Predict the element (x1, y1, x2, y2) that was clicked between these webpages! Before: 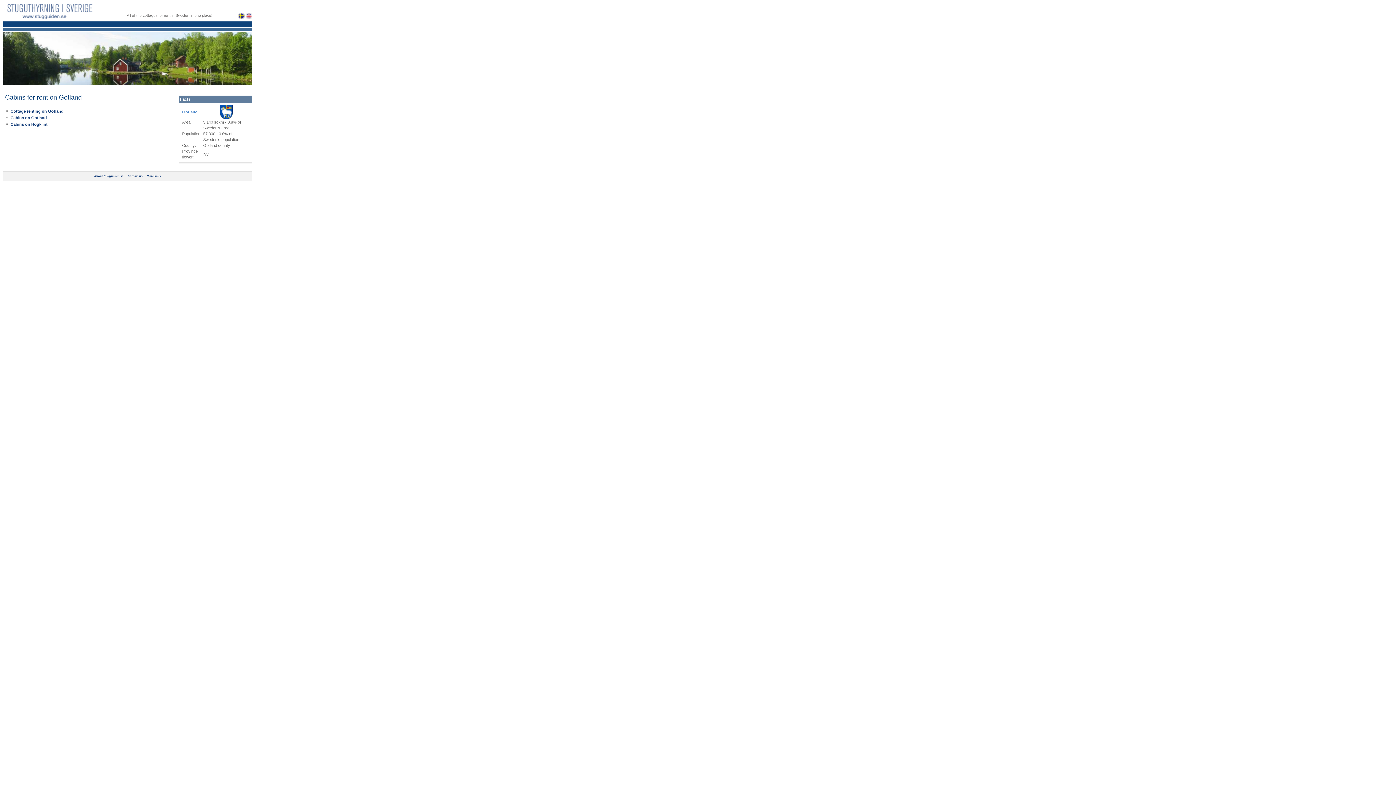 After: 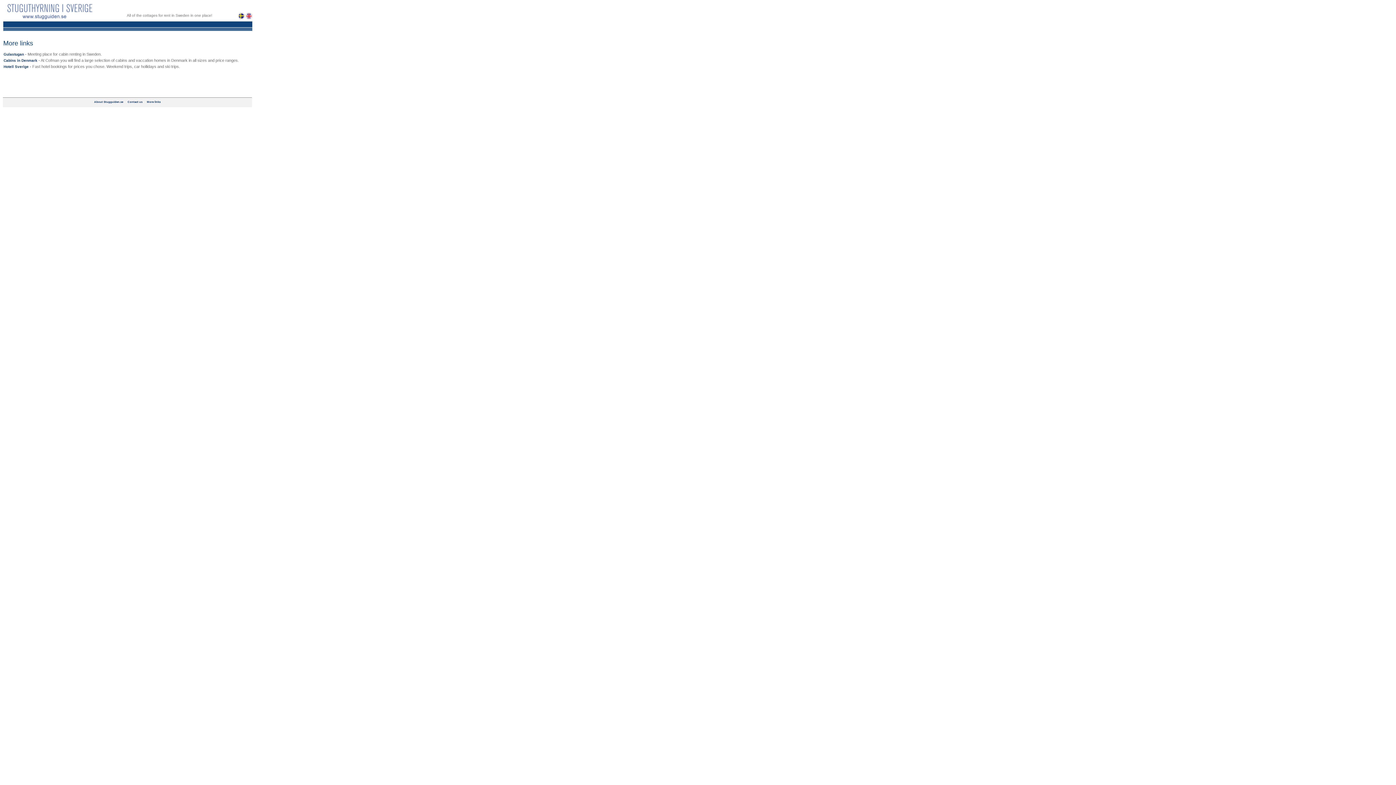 Action: label: More links bbox: (146, 173, 160, 179)